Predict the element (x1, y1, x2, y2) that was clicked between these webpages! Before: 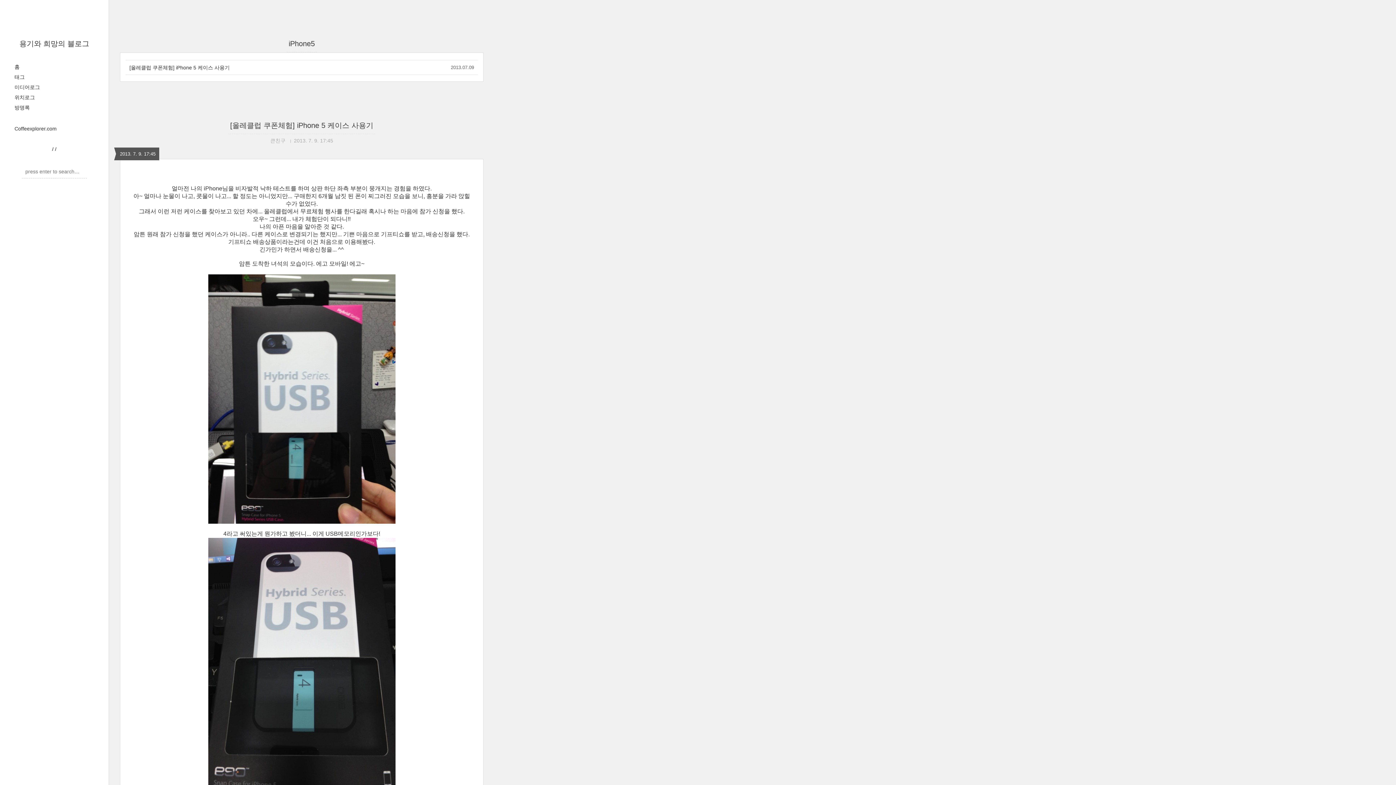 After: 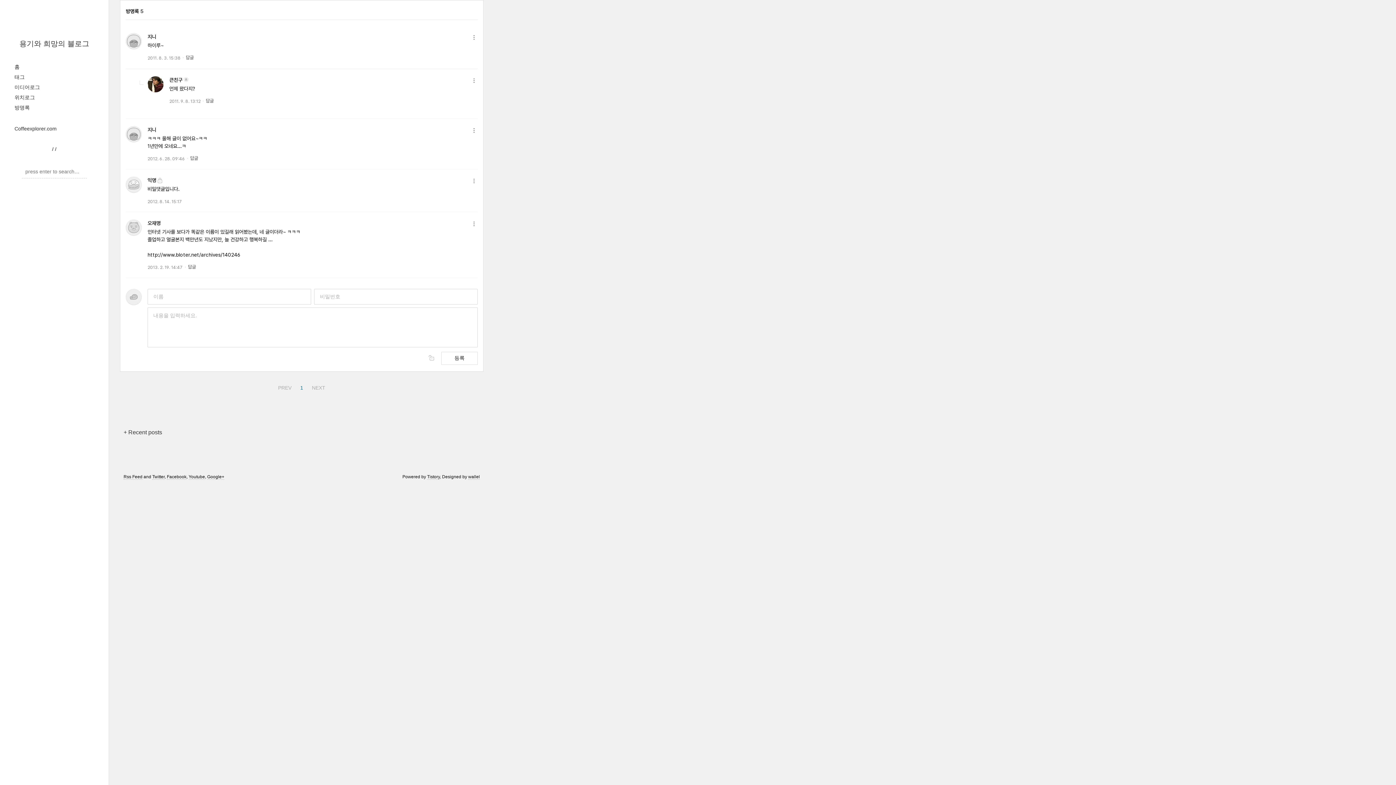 Action: bbox: (14, 104, 29, 110) label: 방명록